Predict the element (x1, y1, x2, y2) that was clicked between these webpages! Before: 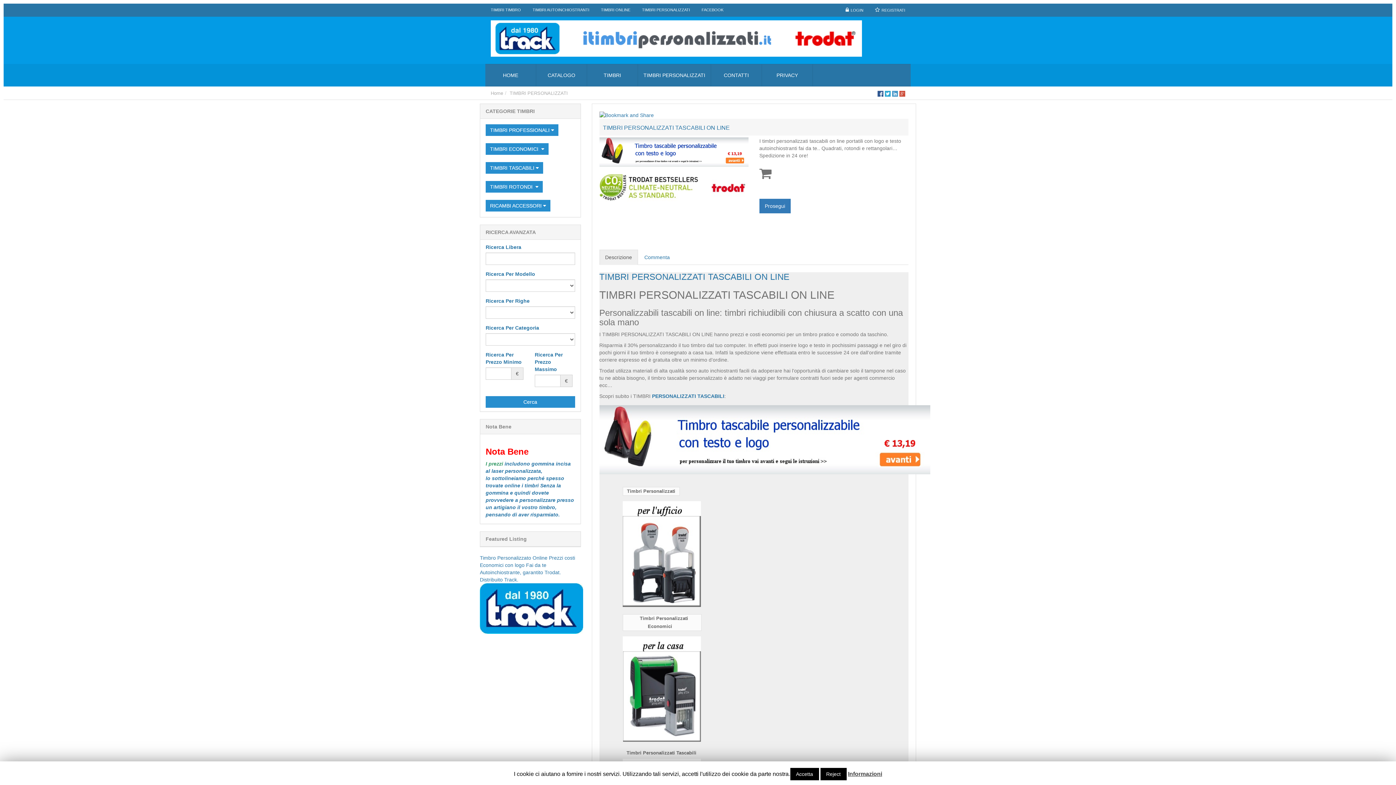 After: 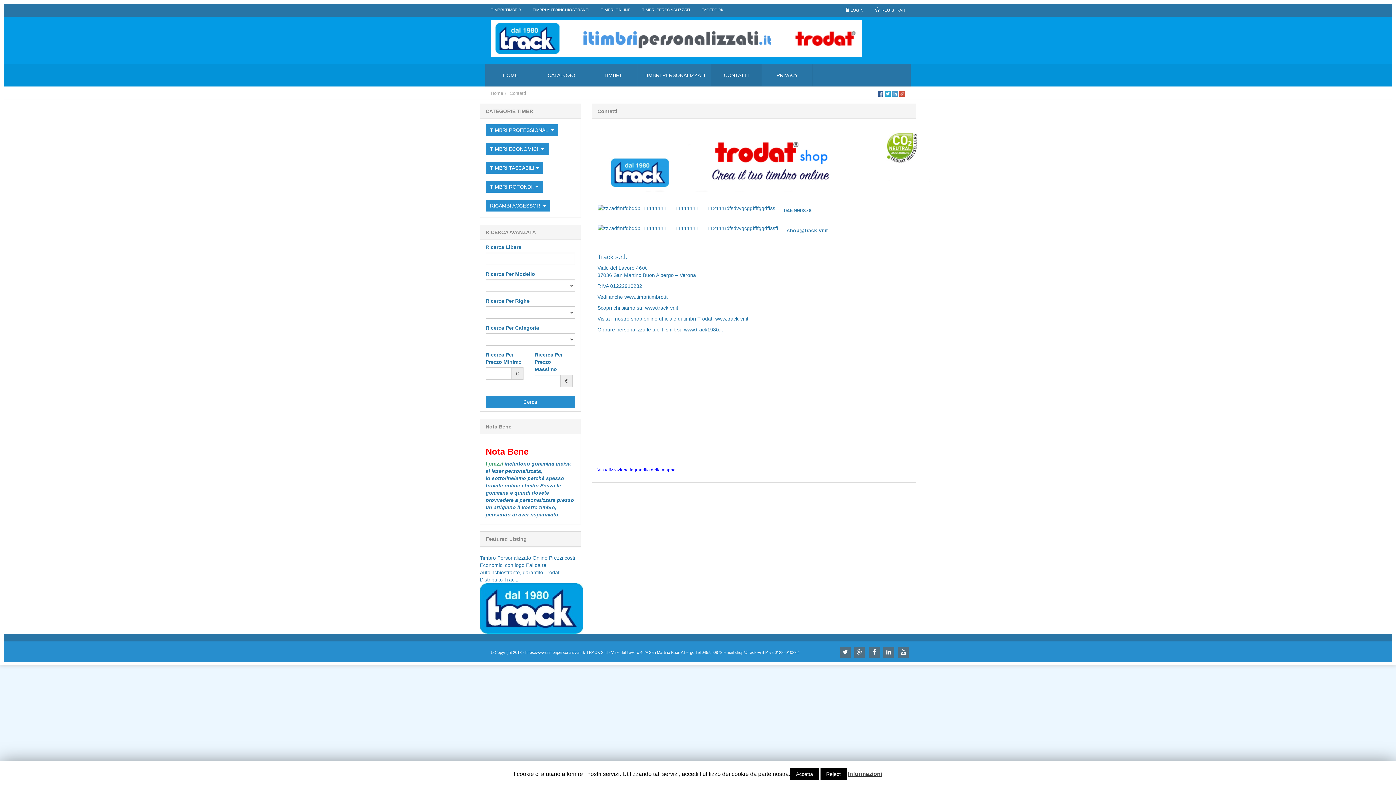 Action: label: CONTATTI bbox: (711, 64, 761, 86)